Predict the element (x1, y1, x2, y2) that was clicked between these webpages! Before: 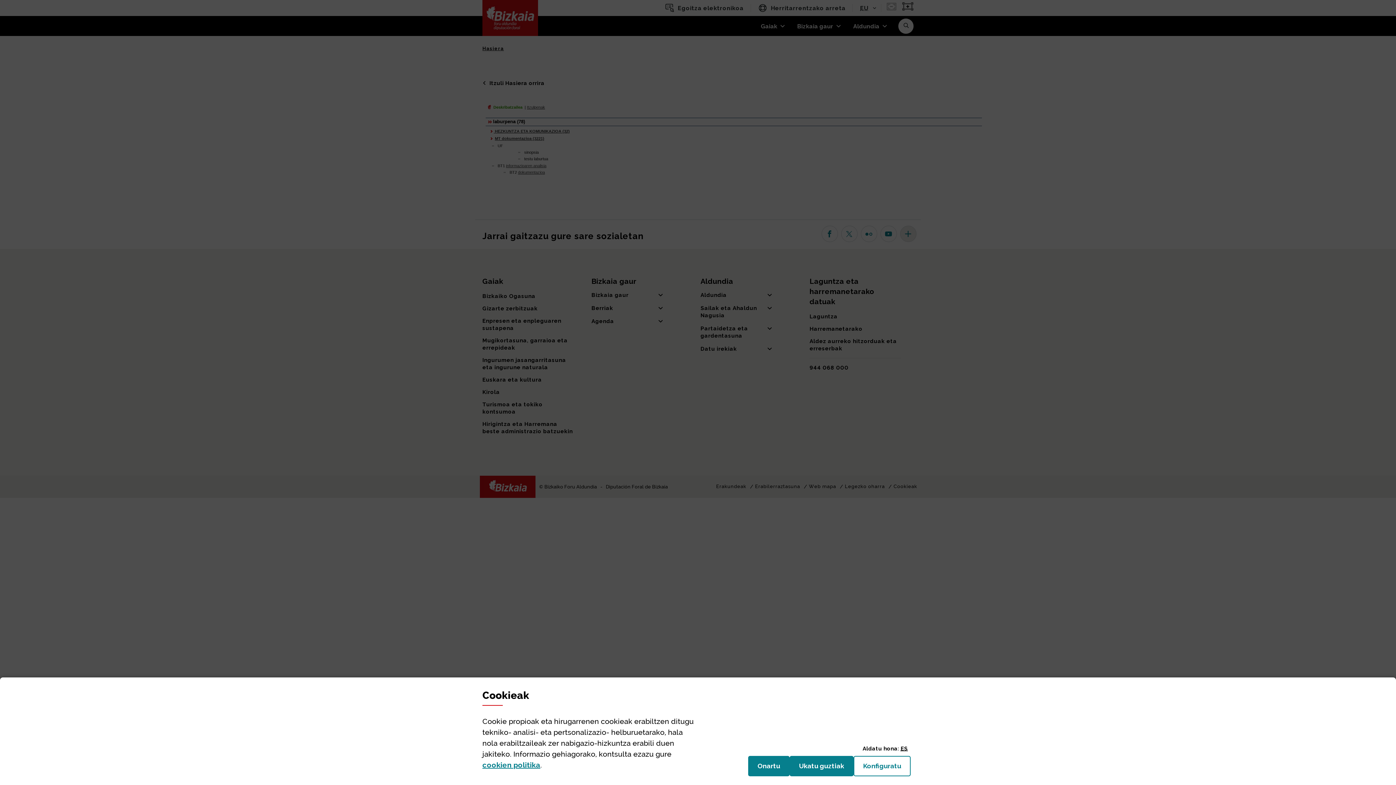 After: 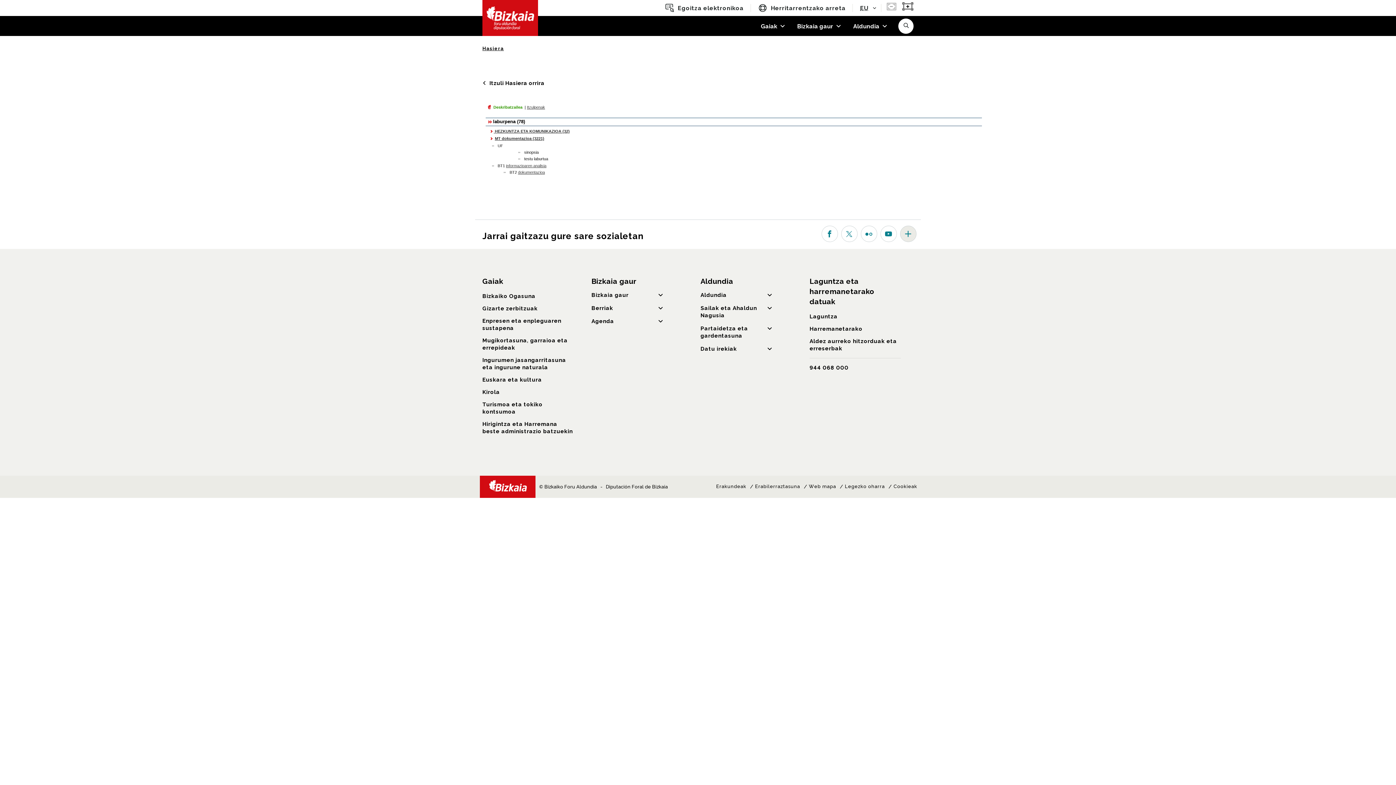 Action: bbox: (748, 756, 789, 776) label: Onartu
(cookie)